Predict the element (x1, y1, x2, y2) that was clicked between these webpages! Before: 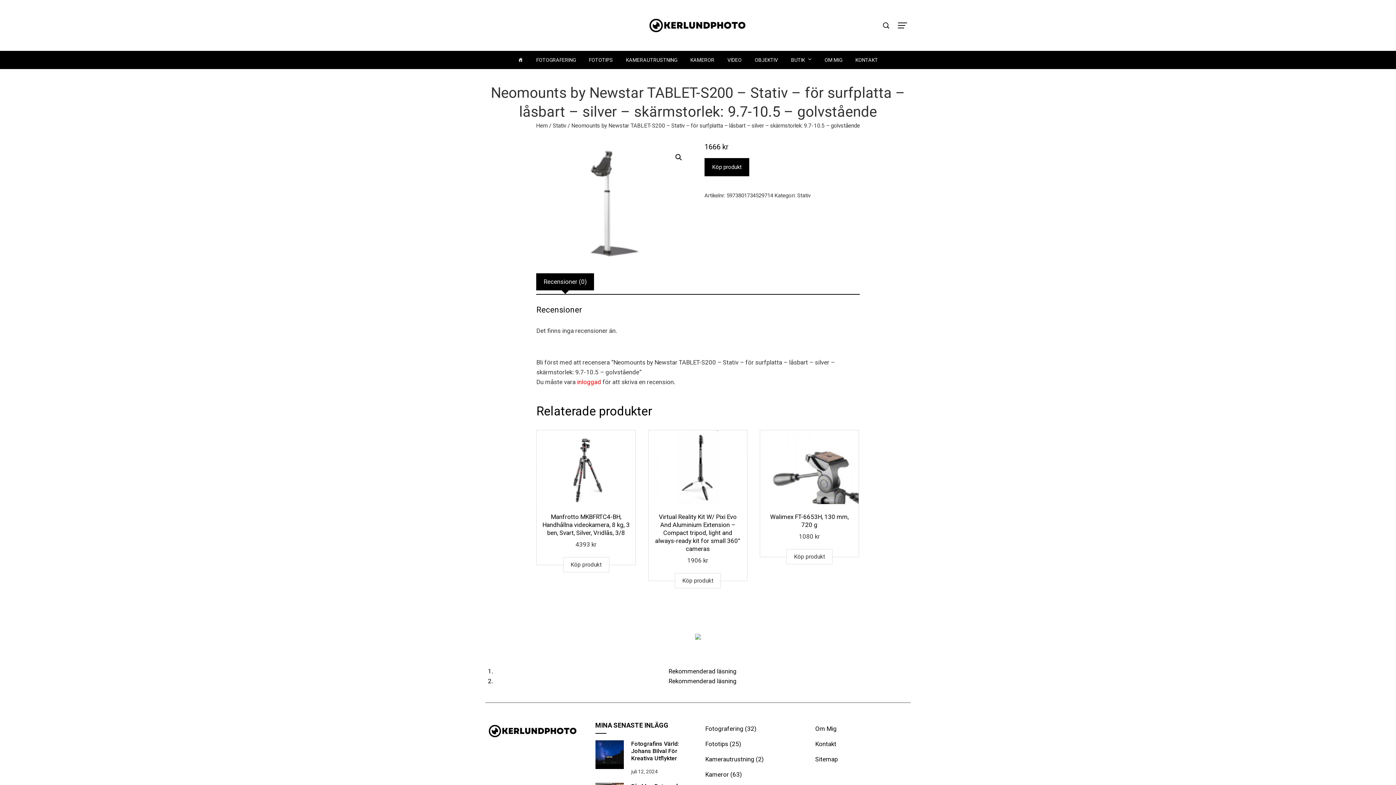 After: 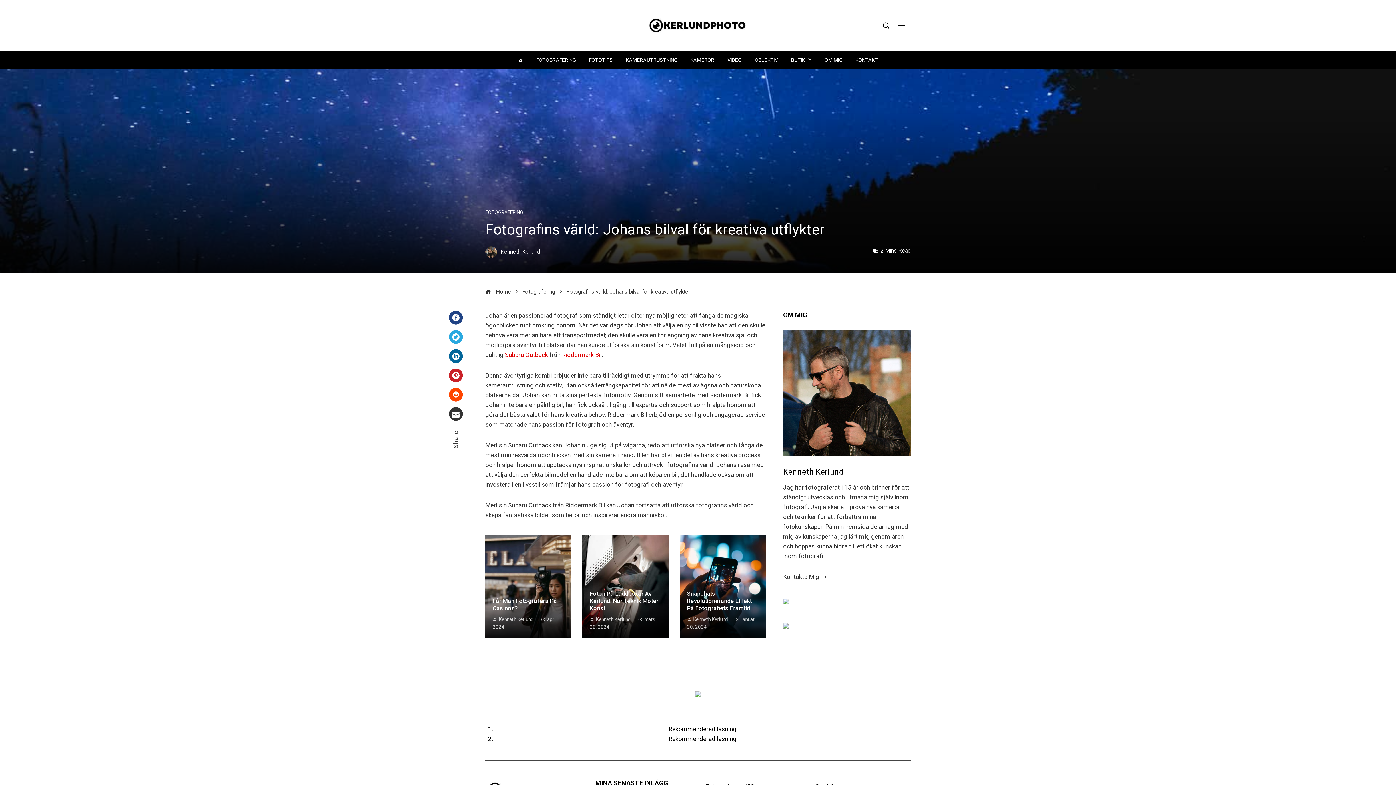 Action: label: Fotografins Värld: Johans Bilval För Kreativa Utflykter bbox: (631, 740, 679, 762)